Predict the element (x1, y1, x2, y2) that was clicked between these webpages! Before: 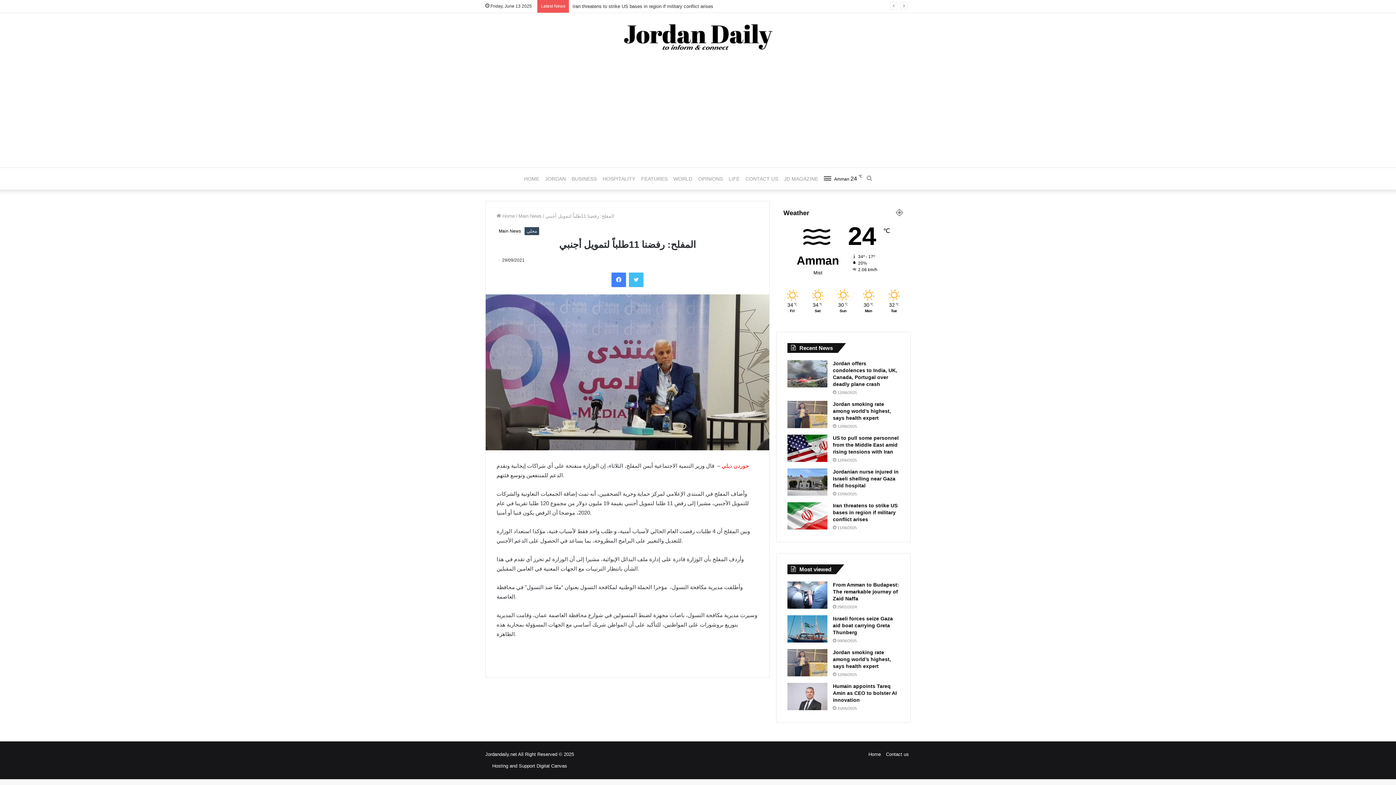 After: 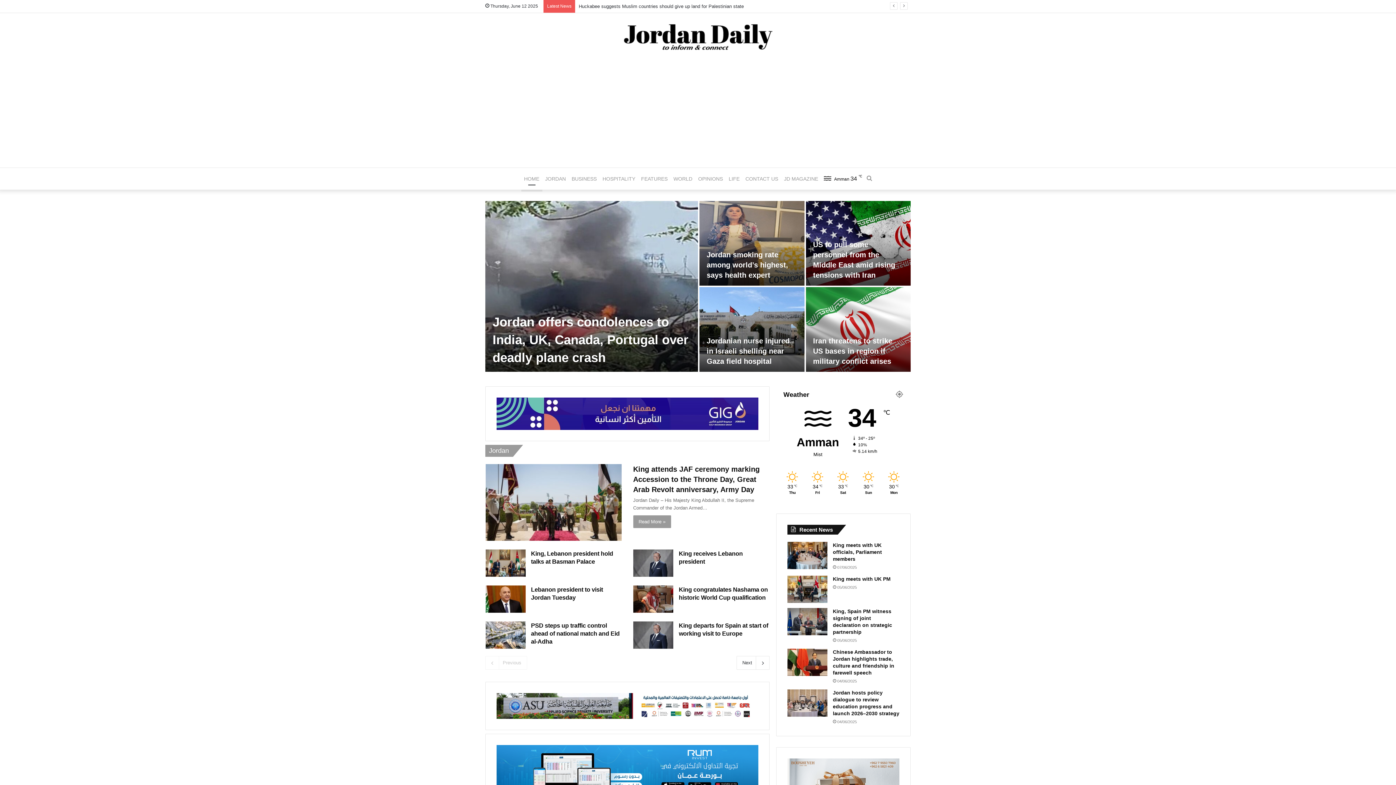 Action: label:  Home bbox: (496, 213, 514, 218)